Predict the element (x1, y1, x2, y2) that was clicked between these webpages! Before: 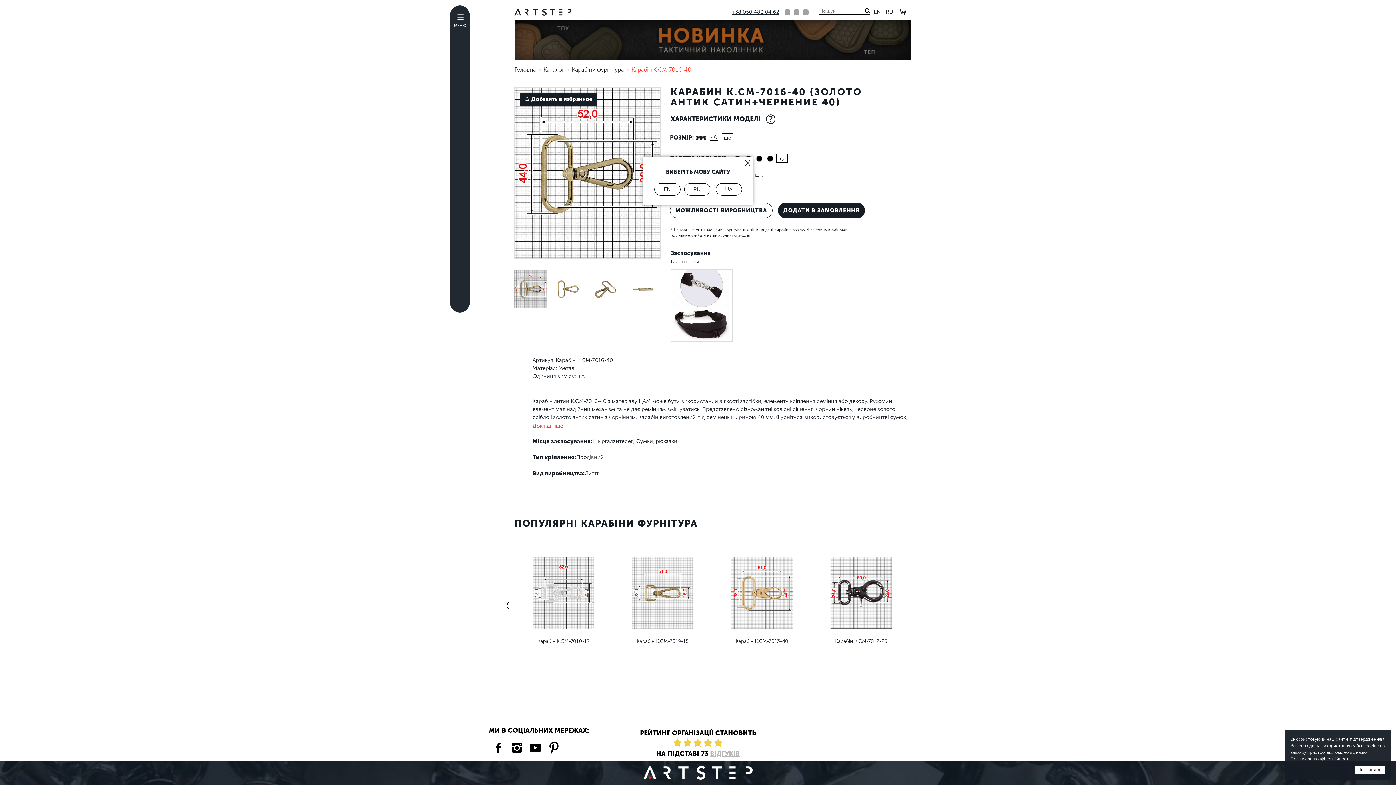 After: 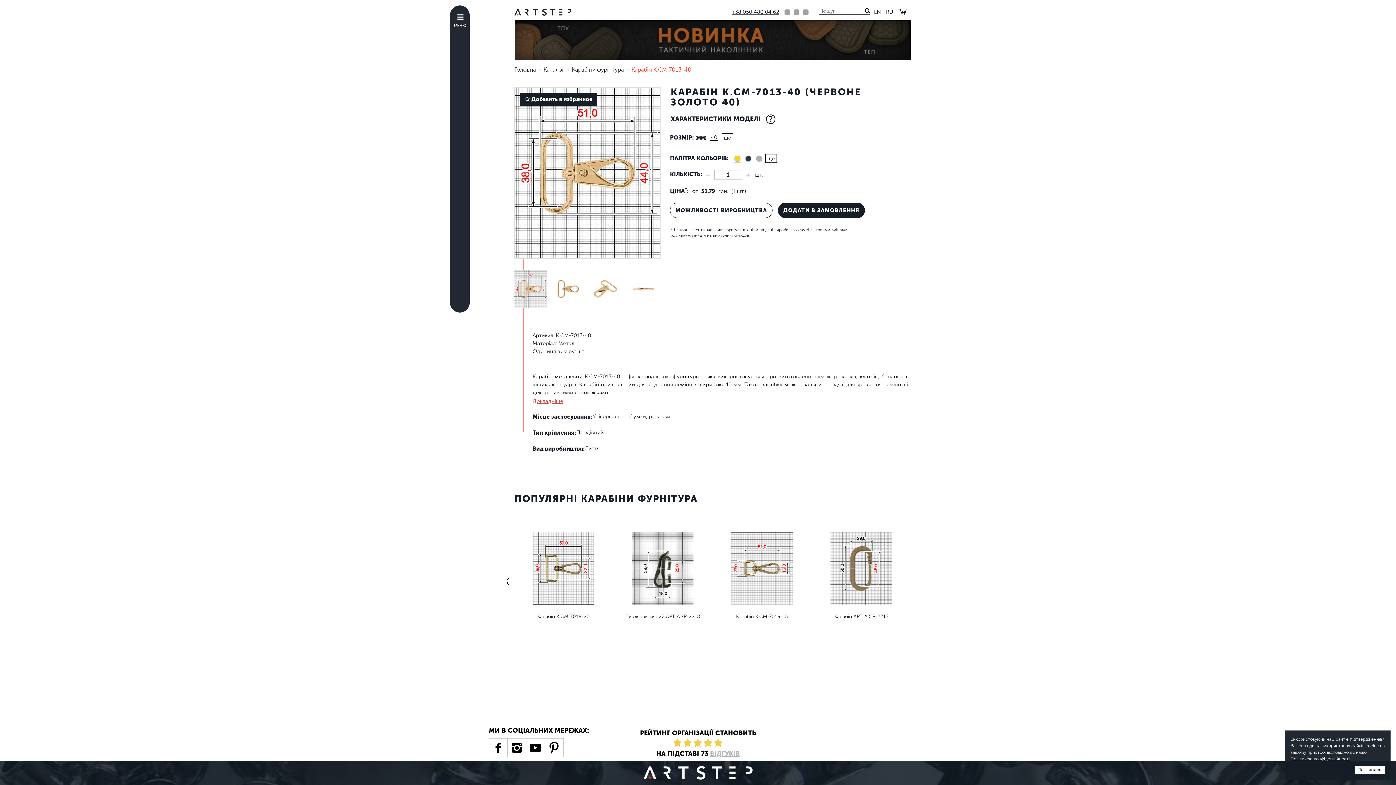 Action: bbox: (735, 638, 788, 644) label: Карабін K.CM-7013-40